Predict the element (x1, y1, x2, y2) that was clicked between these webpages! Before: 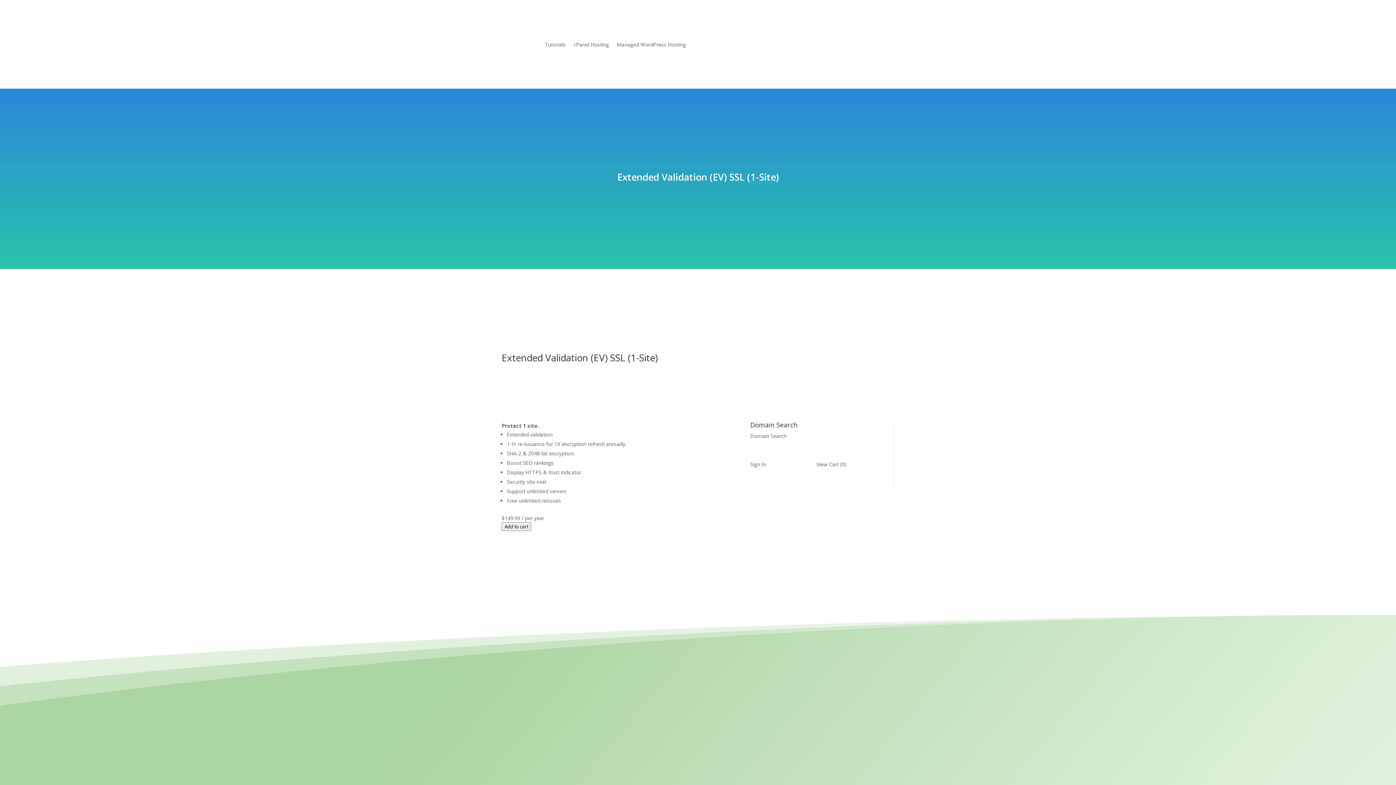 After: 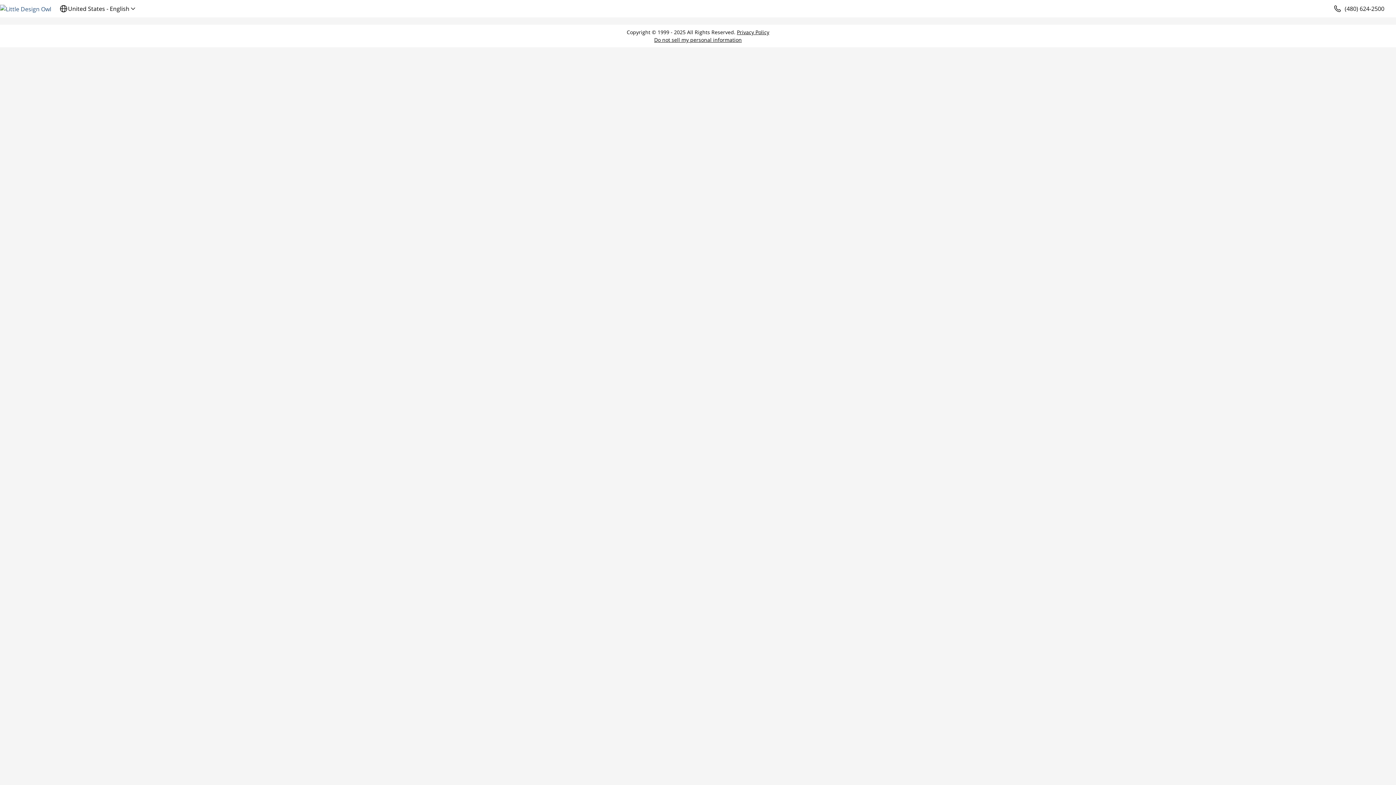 Action: bbox: (750, 461, 766, 468) label: Sign In